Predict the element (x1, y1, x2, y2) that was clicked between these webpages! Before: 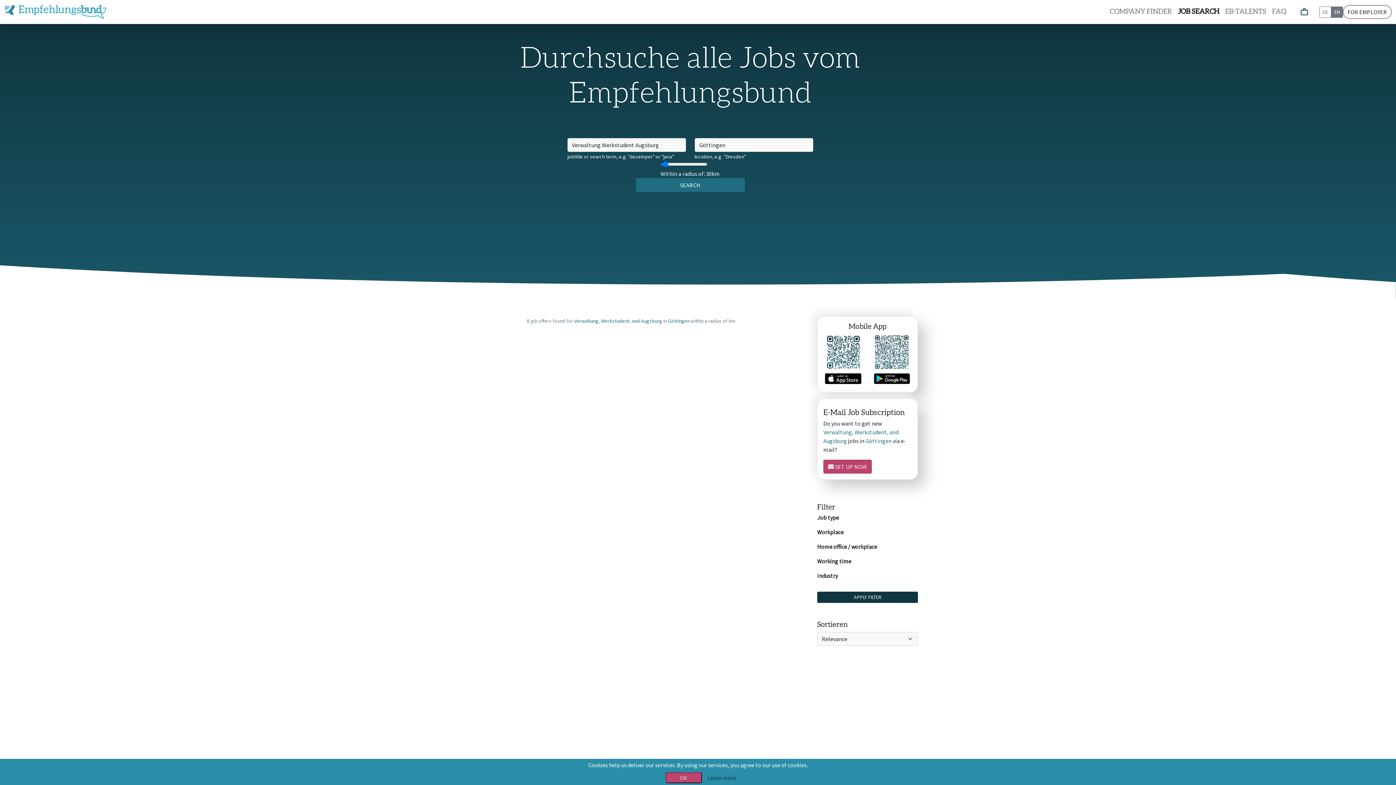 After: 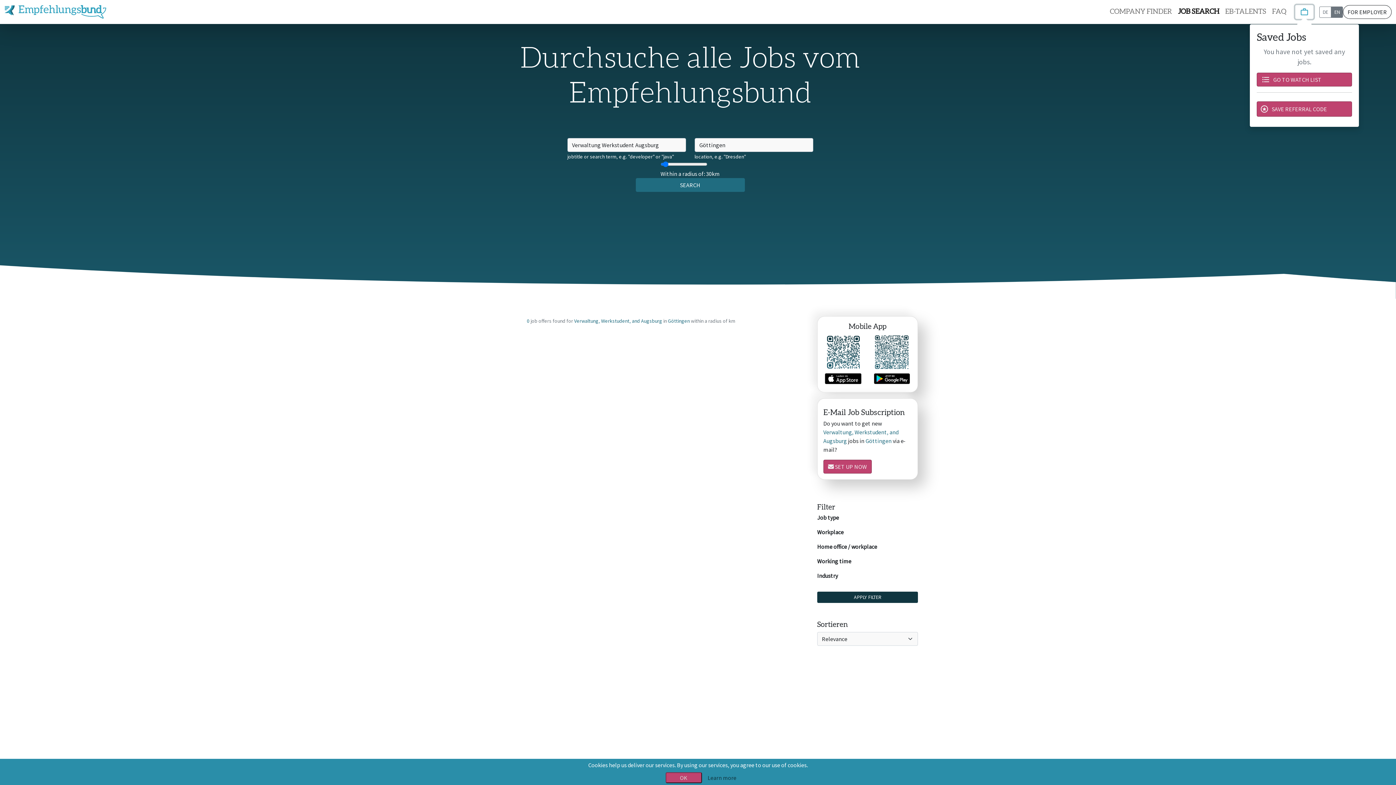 Action: bbox: (1295, 4, 1313, 19)